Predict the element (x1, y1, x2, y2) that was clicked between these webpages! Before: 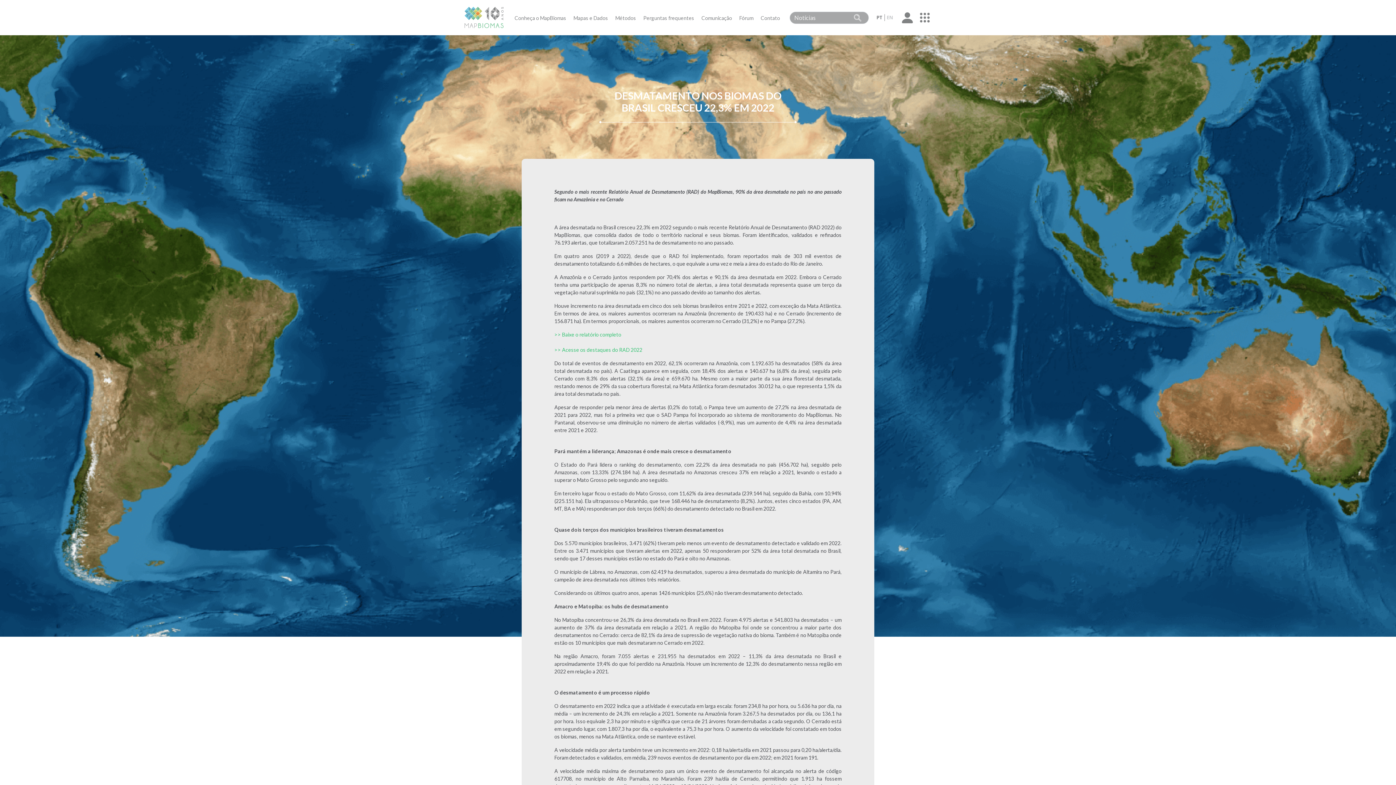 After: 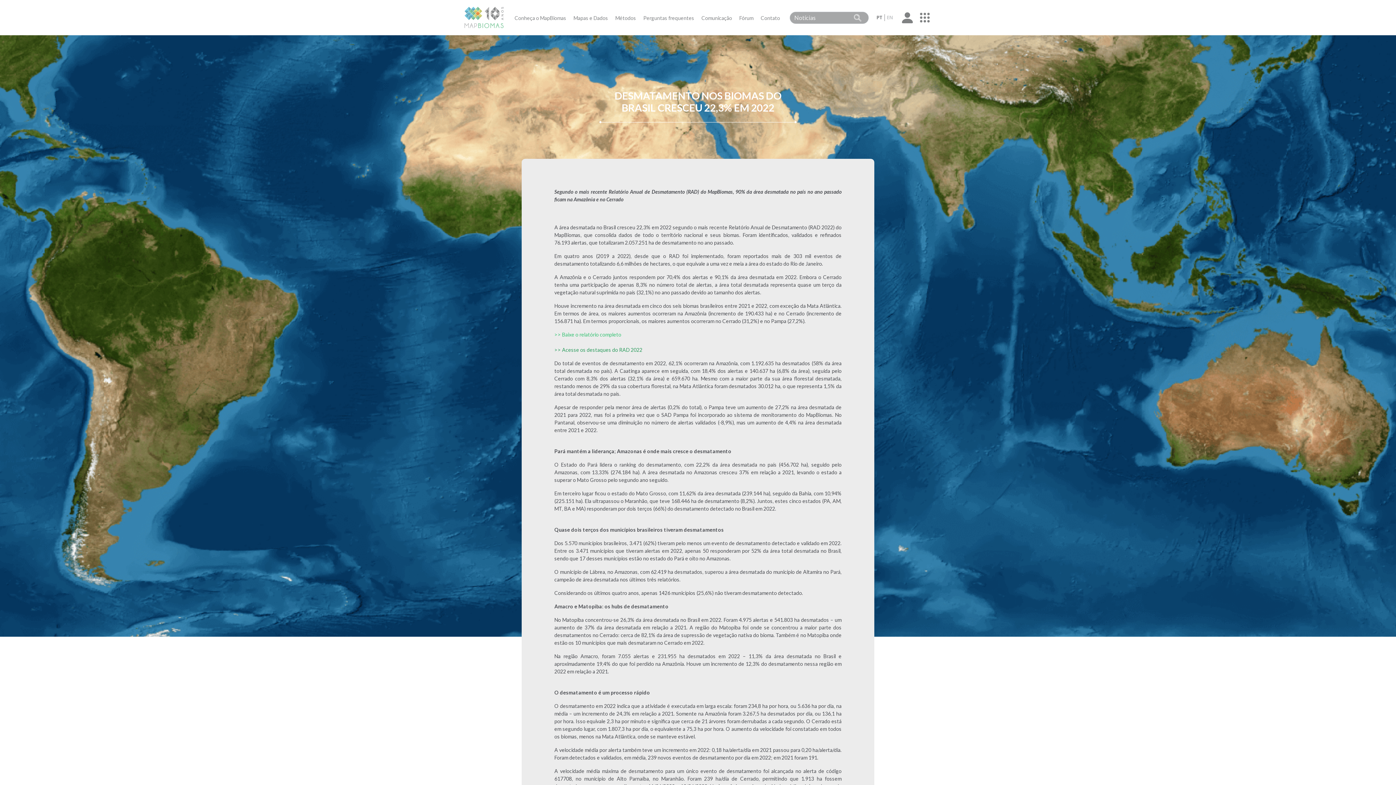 Action: bbox: (554, 346, 642, 353) label: >> Acesse os destaques do RAD 2022